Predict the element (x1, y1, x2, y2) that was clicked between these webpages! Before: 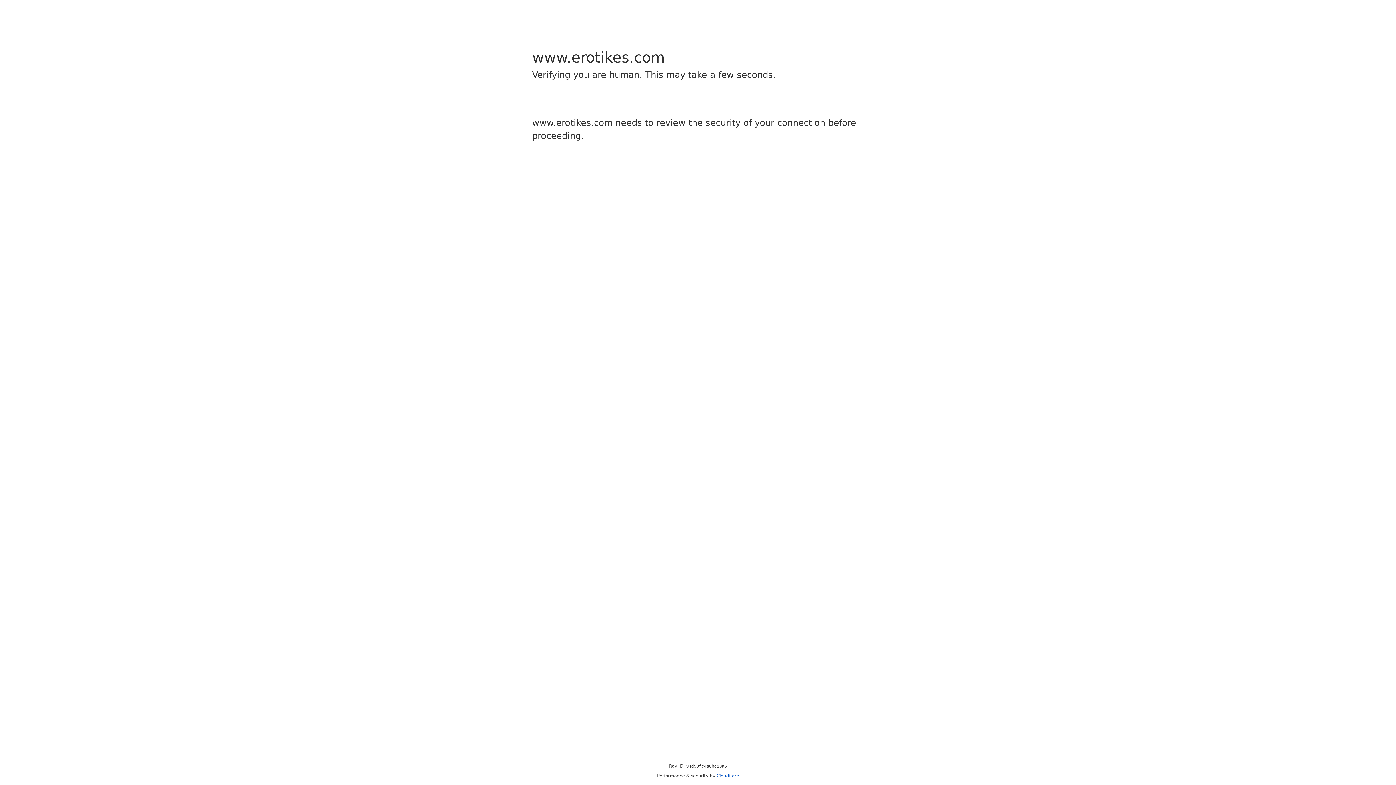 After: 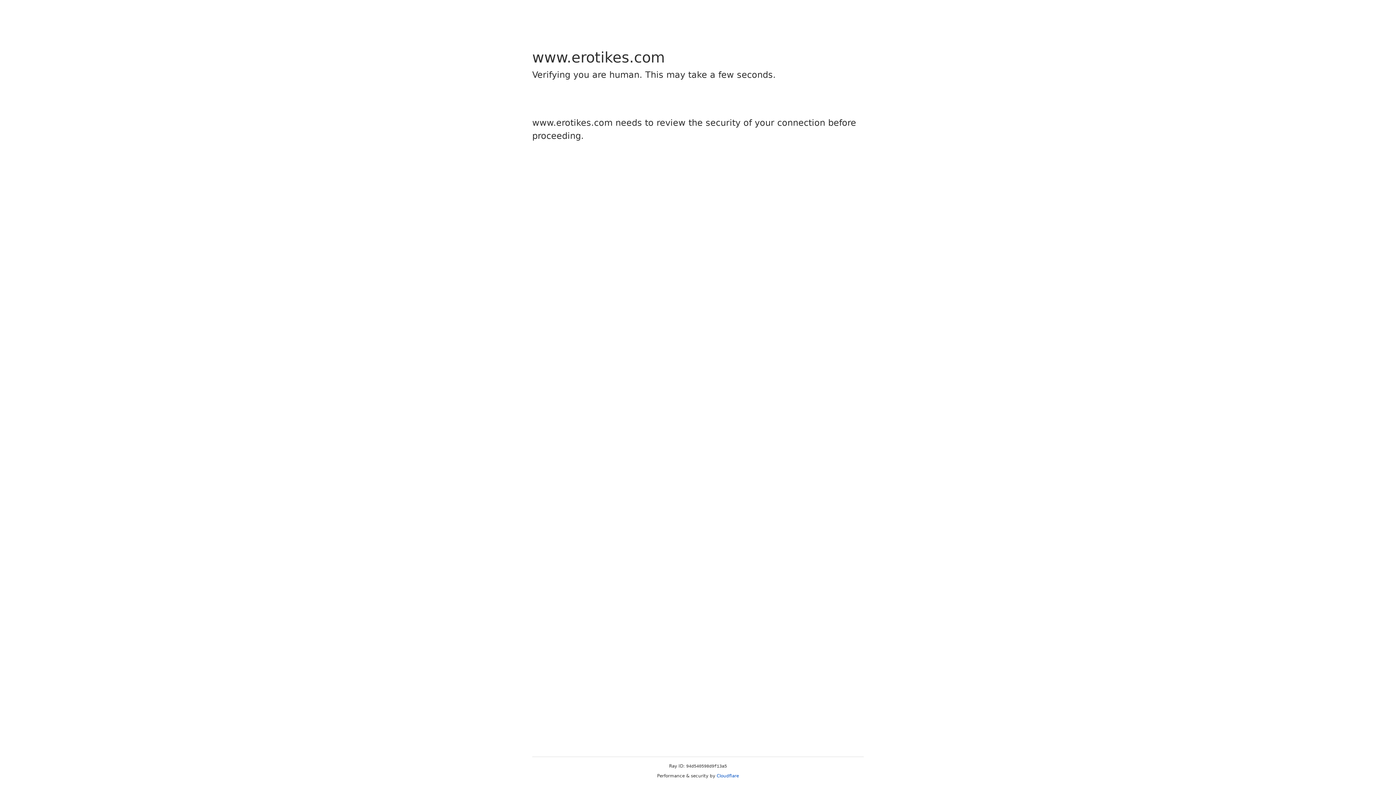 Action: label: Cloudflare bbox: (716, 773, 739, 778)